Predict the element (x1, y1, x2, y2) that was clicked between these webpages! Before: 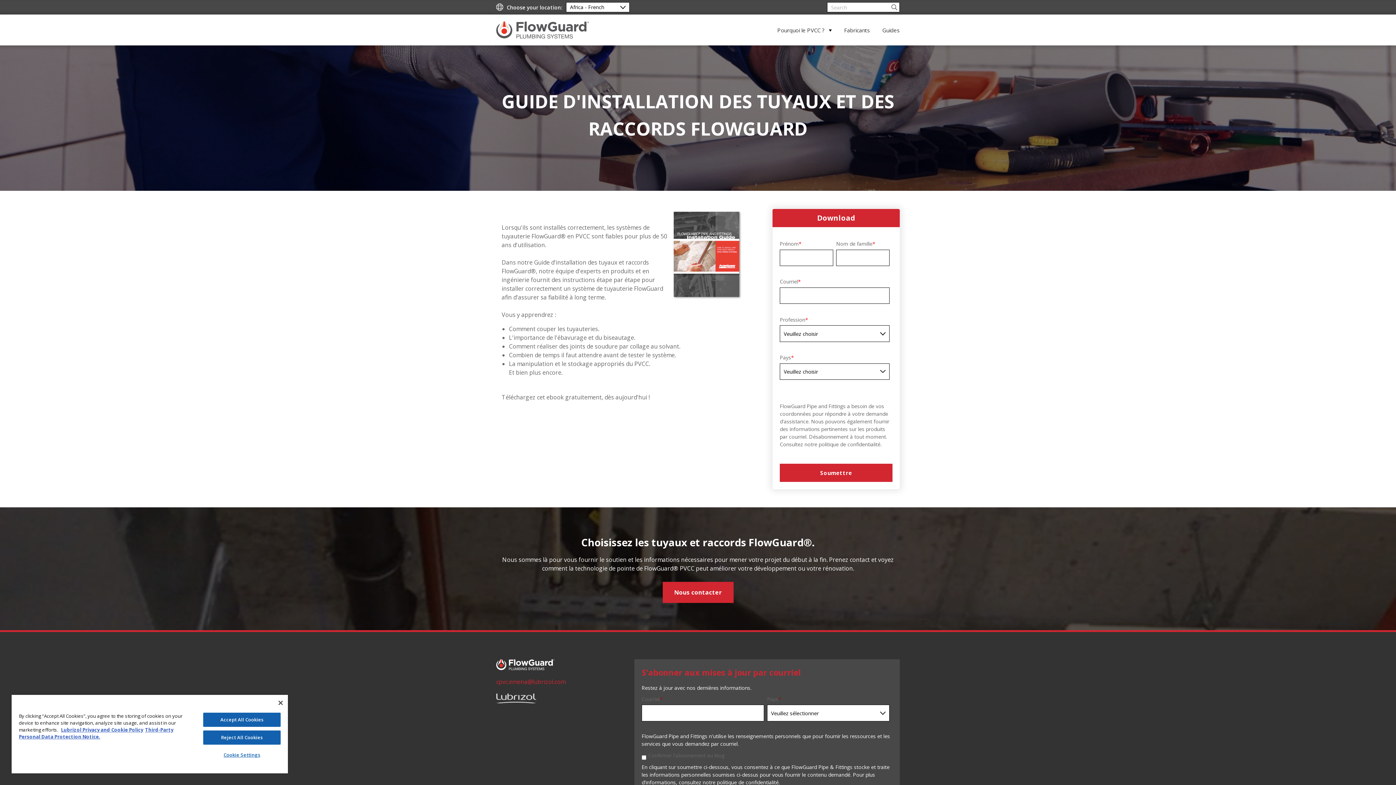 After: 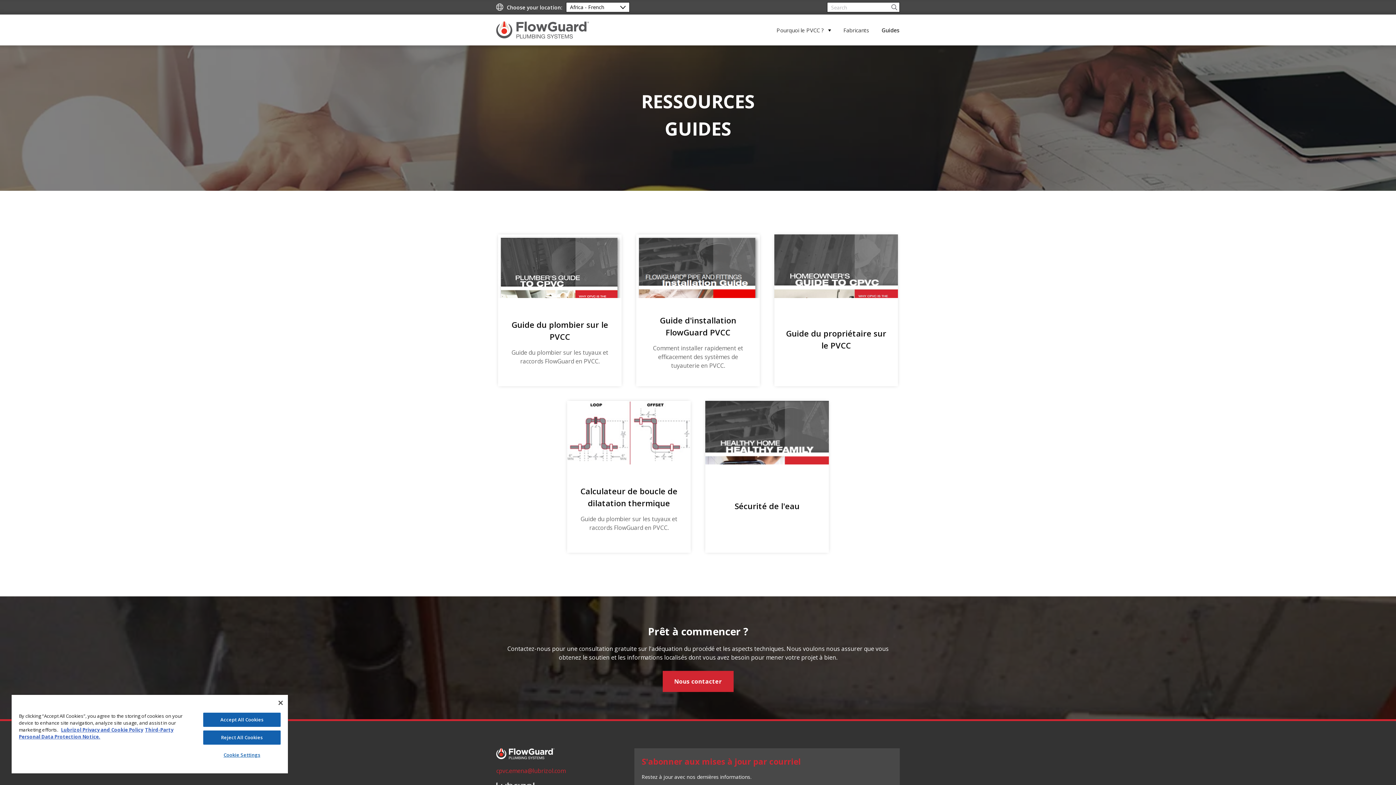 Action: label: Guides bbox: (882, 26, 900, 33)